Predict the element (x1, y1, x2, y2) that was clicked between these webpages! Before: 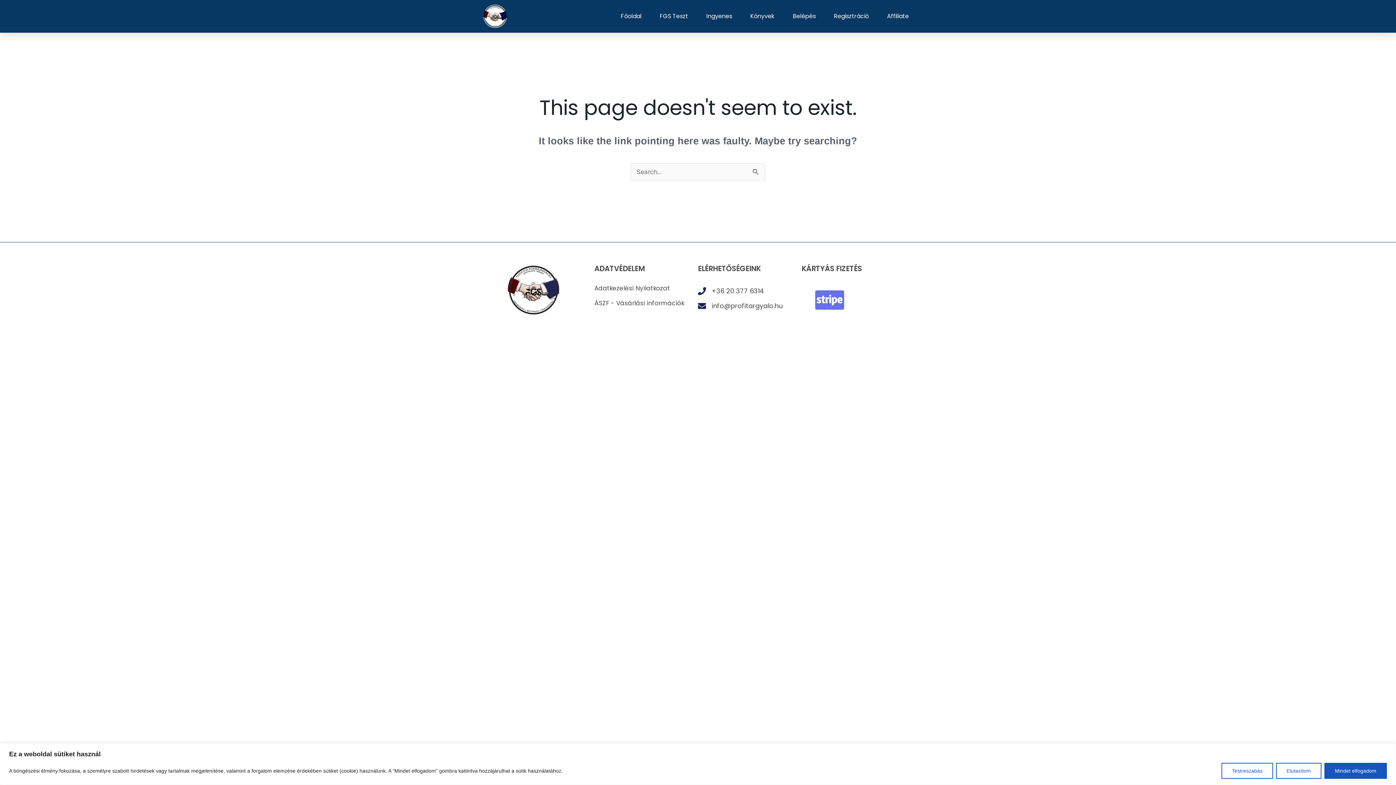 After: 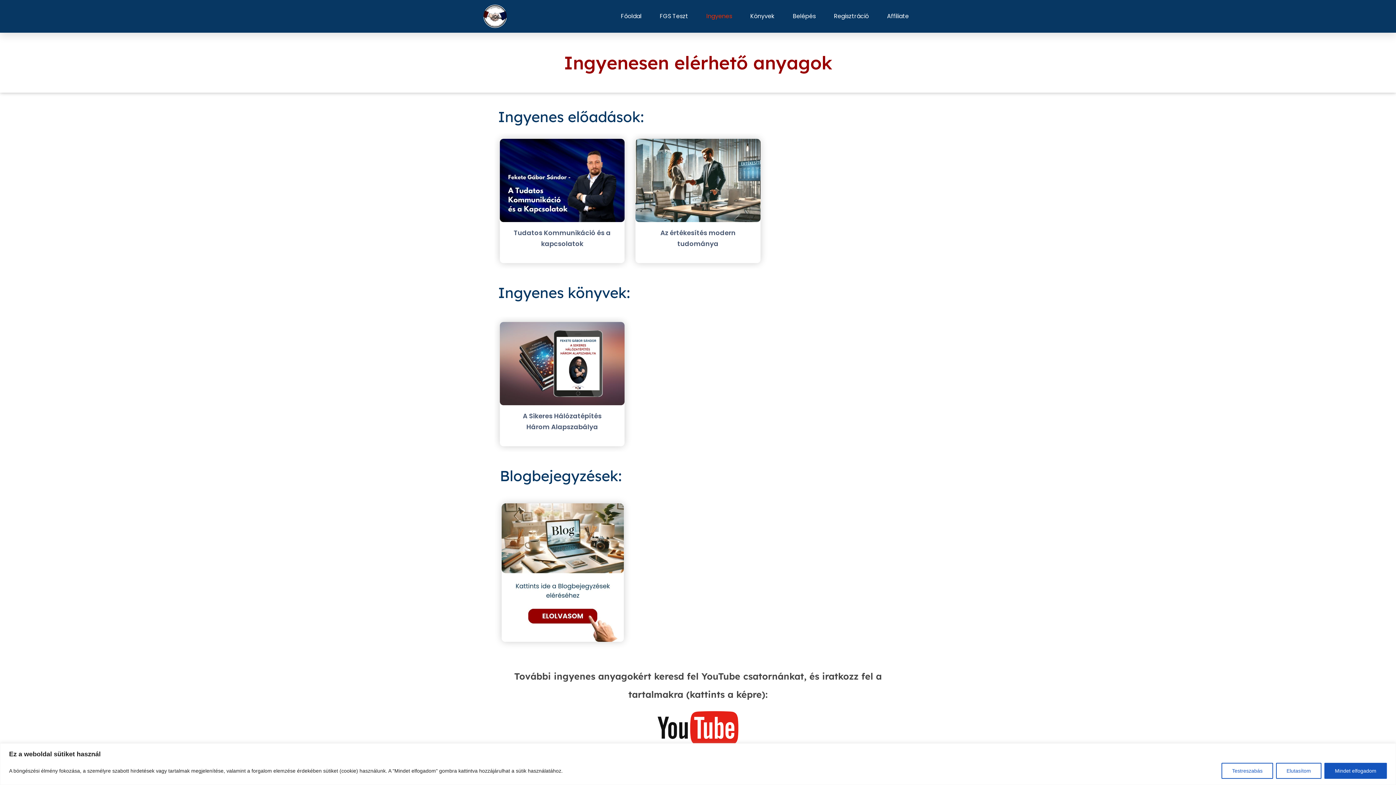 Action: label: Ingyenes bbox: (706, 0, 732, 32)